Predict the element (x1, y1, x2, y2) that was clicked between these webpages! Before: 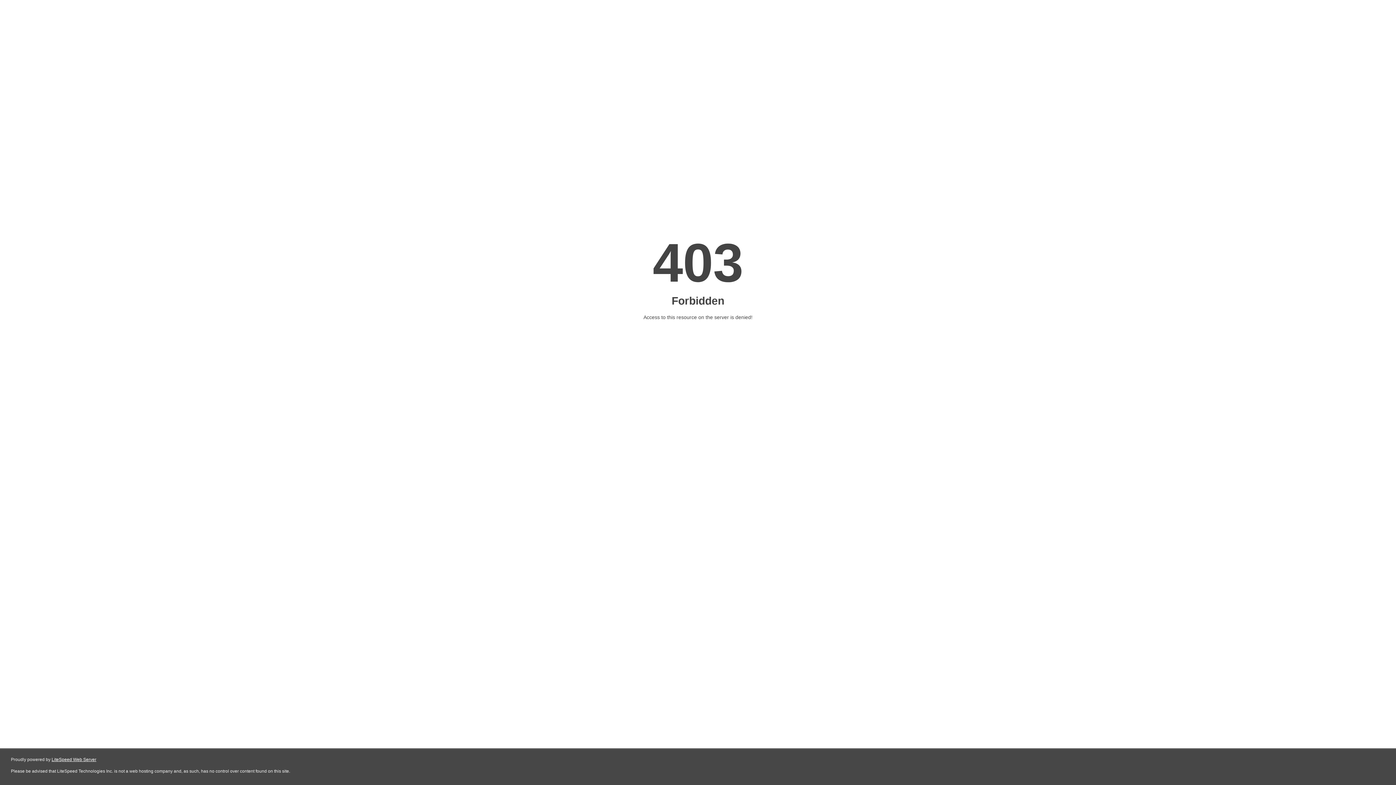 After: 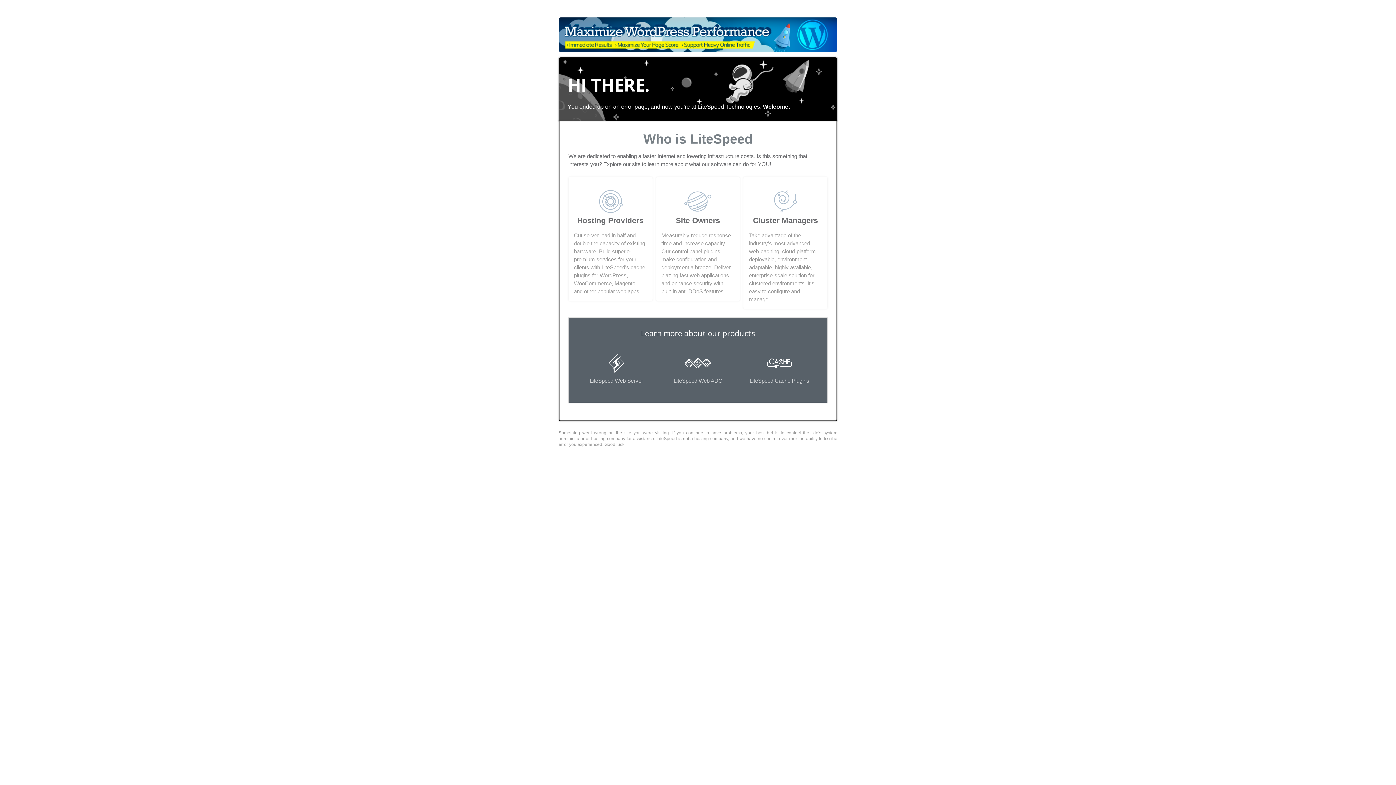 Action: bbox: (51, 757, 96, 762) label: LiteSpeed Web Server